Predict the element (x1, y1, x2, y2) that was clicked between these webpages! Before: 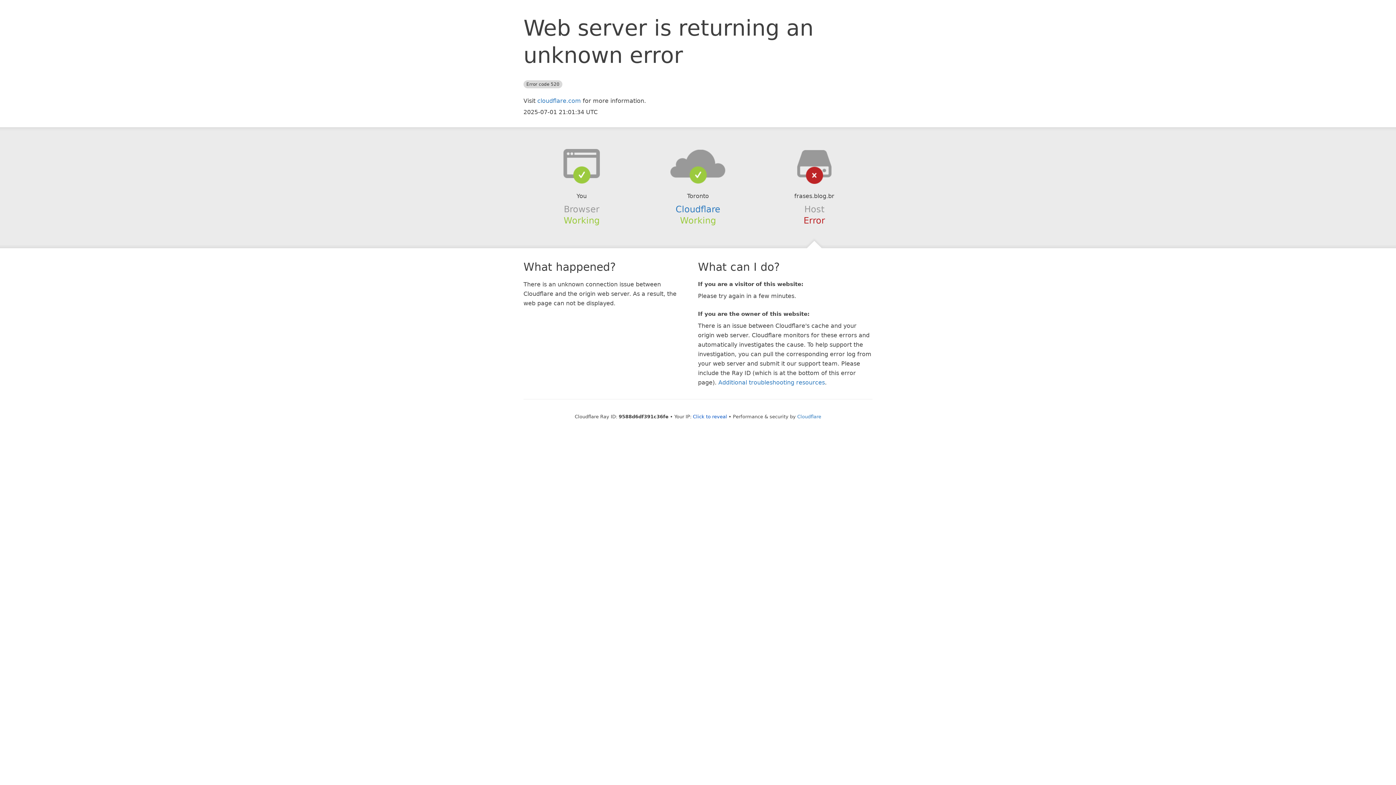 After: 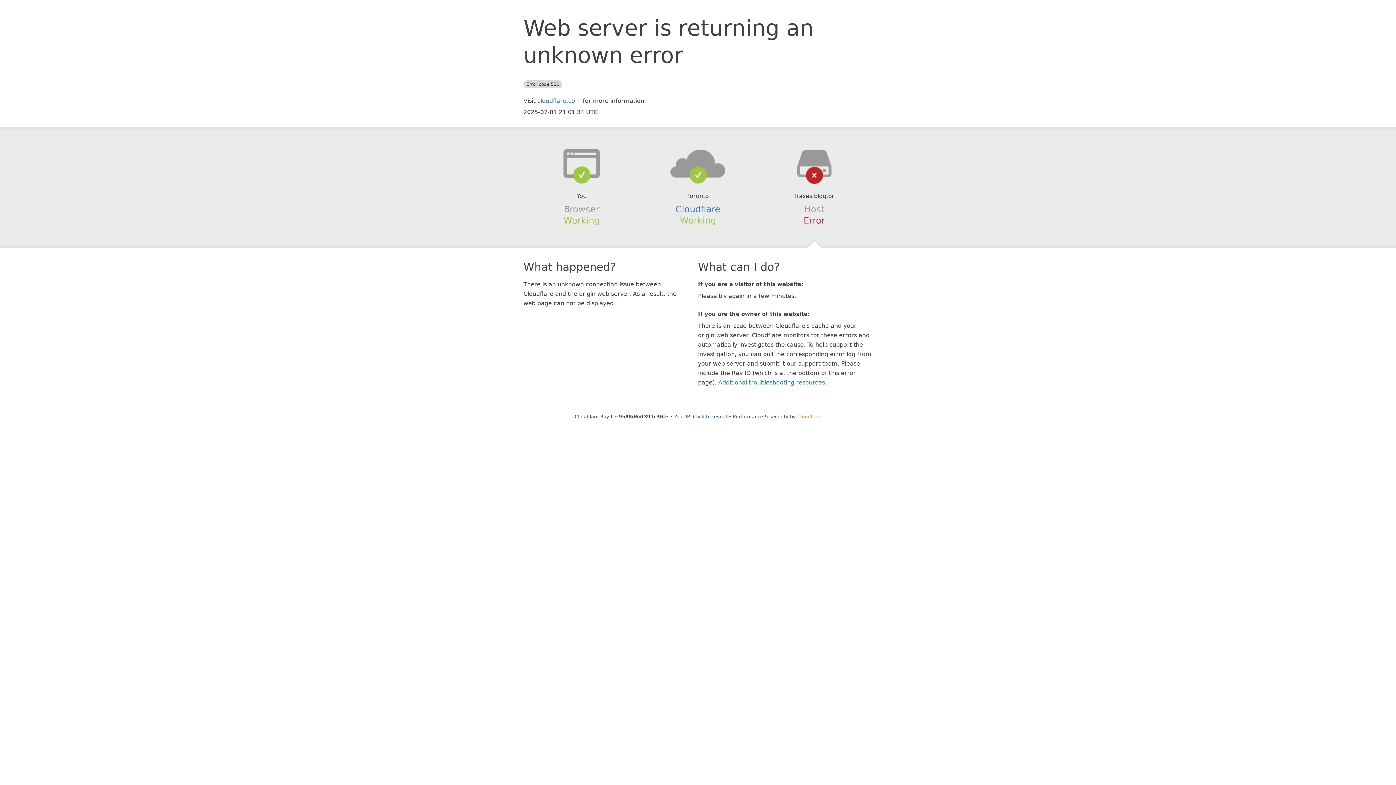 Action: label: Cloudflare bbox: (797, 414, 821, 419)